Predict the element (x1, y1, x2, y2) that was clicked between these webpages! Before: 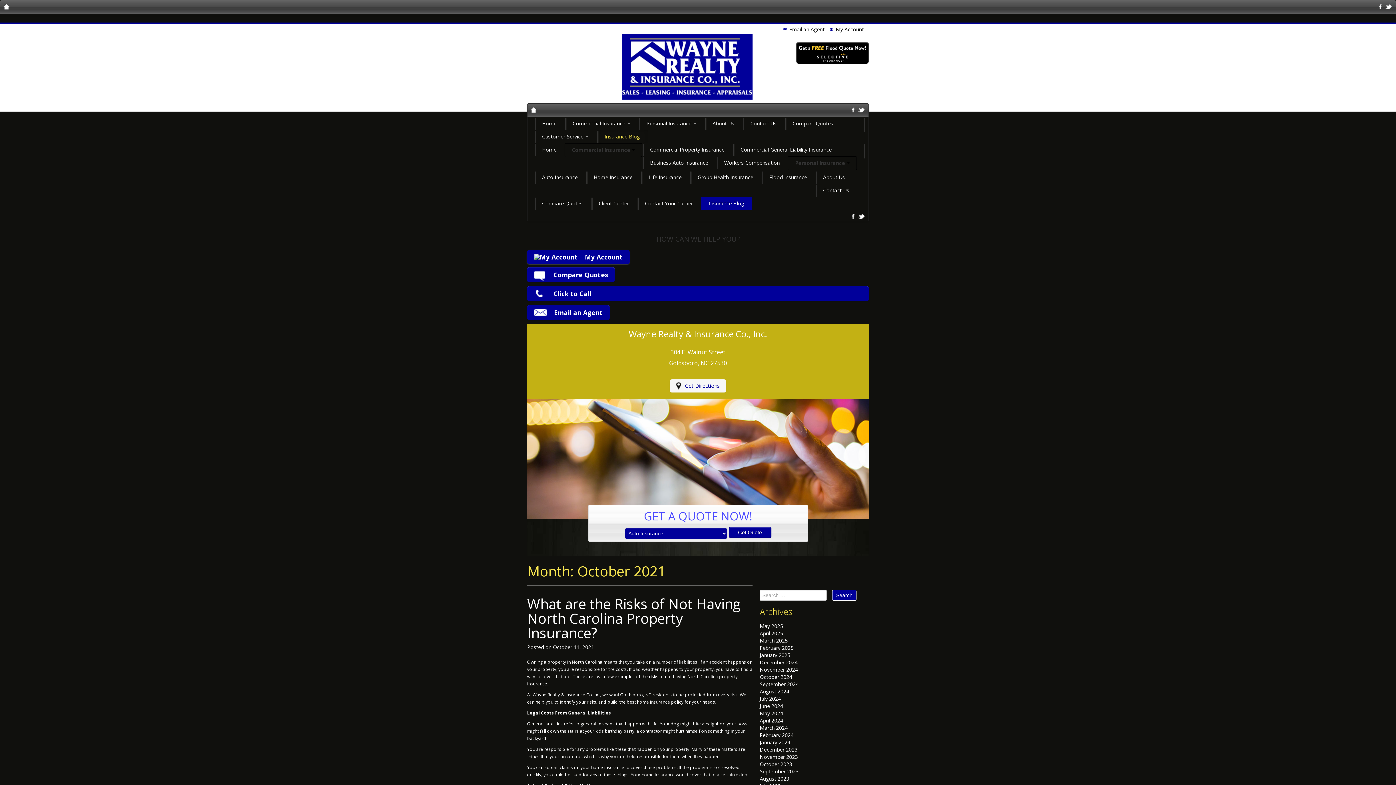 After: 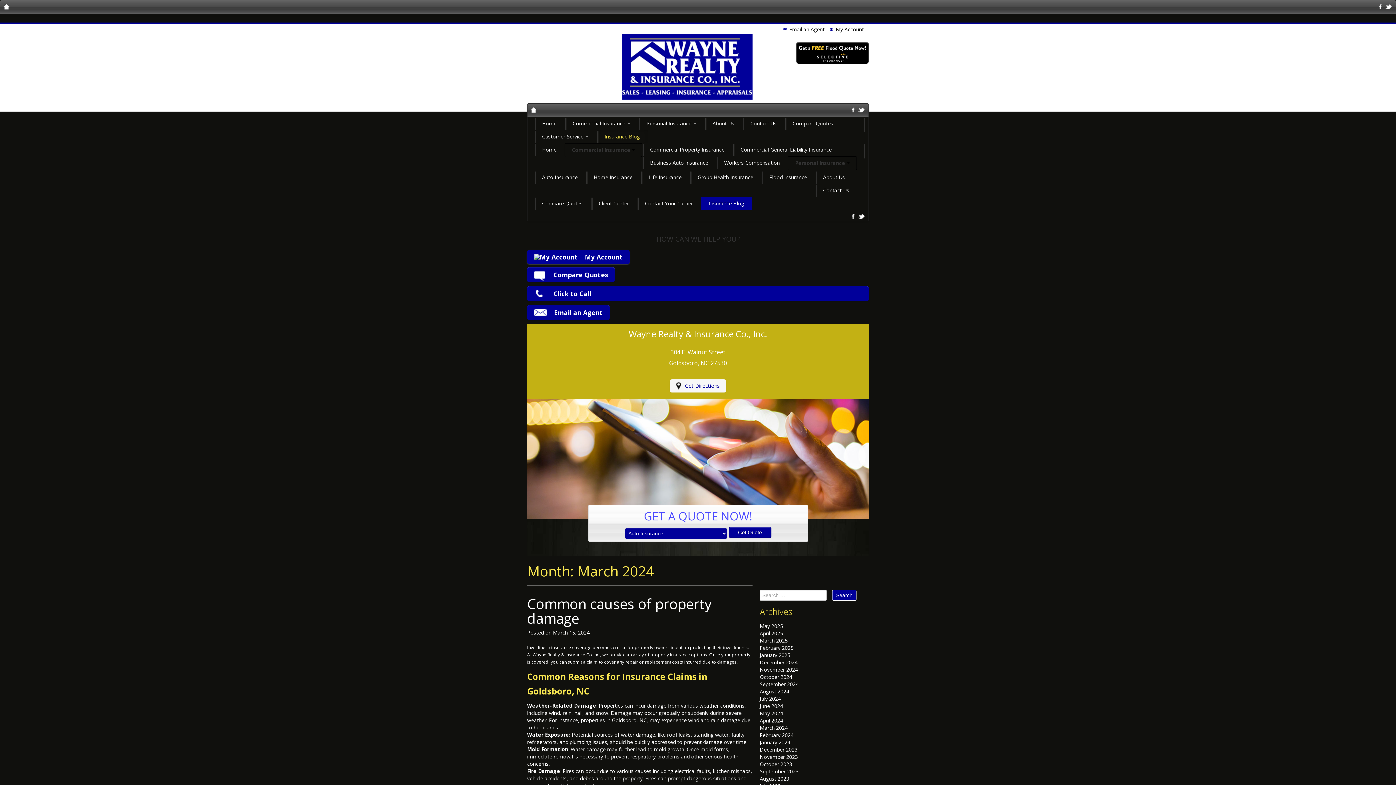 Action: label: March 2024 bbox: (759, 724, 787, 731)